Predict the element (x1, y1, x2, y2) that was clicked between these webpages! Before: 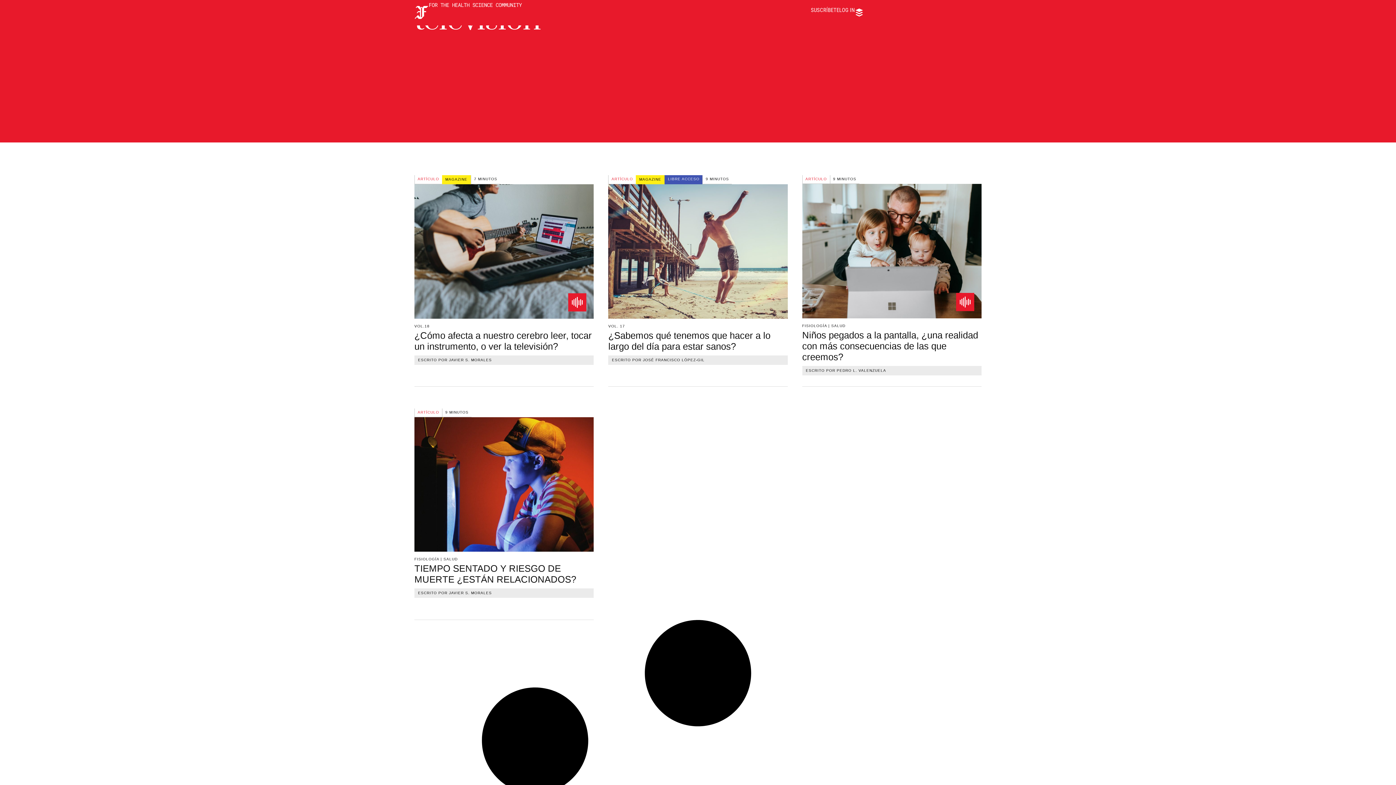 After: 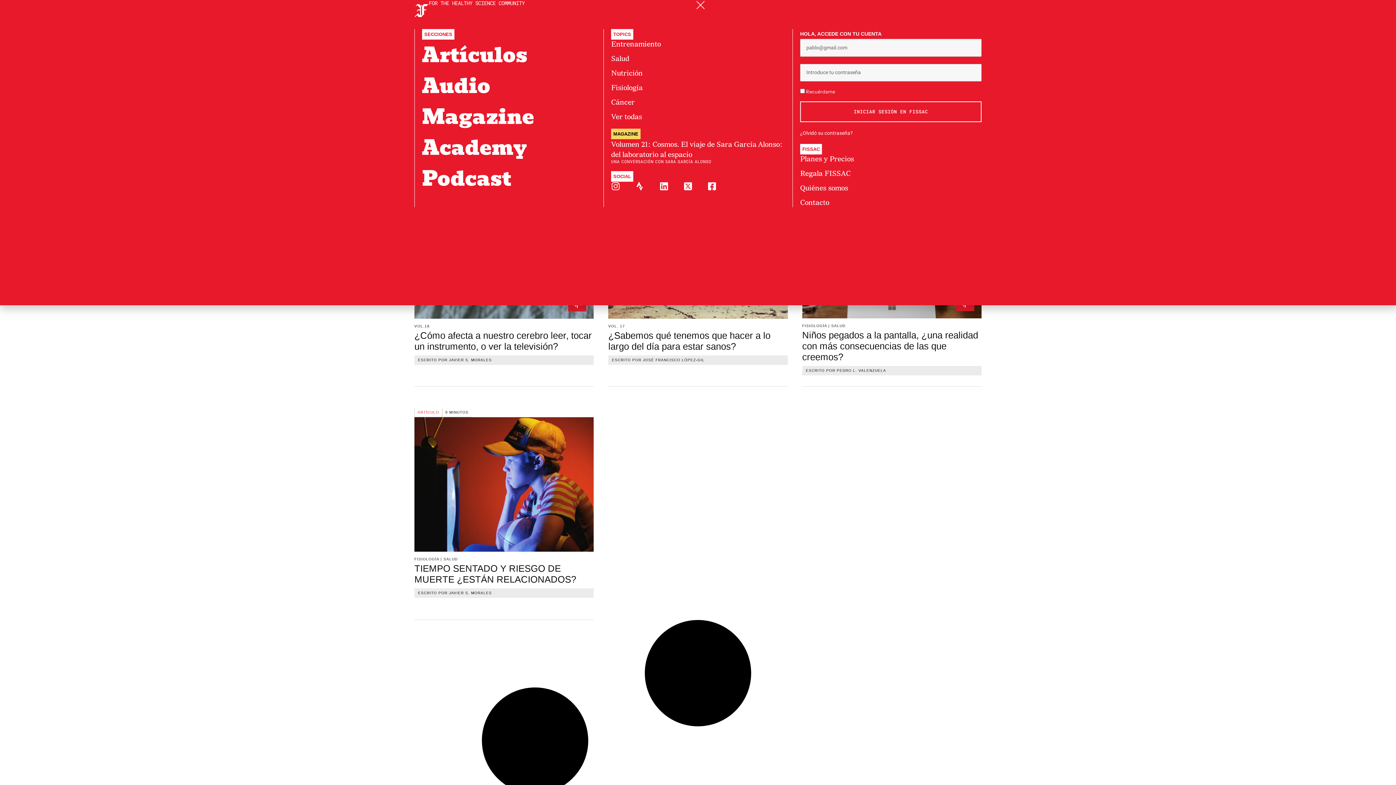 Action: bbox: (839, 6, 855, 14) label: LOG IN